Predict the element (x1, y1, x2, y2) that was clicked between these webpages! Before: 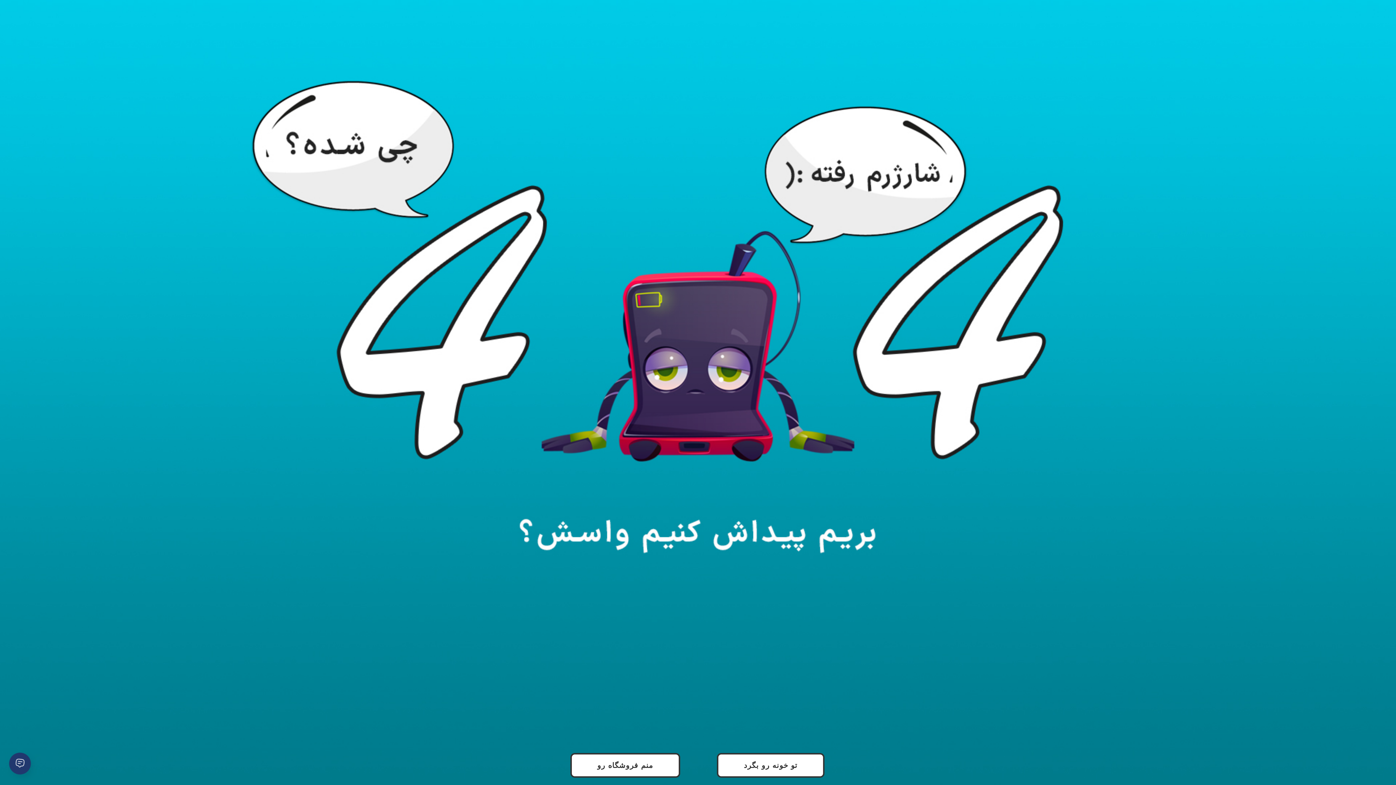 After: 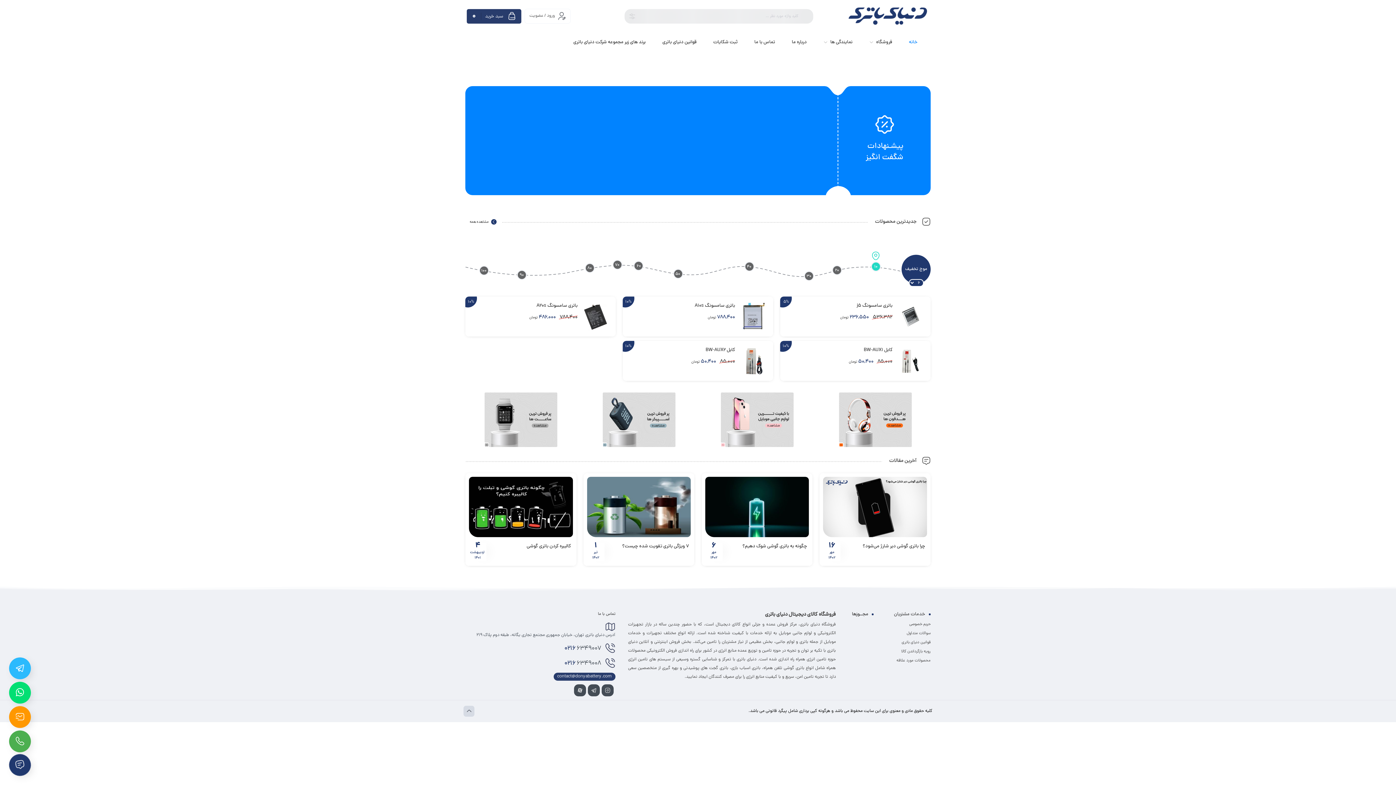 Action: label: تو خونه رو بگرد bbox: (717, 753, 824, 778)